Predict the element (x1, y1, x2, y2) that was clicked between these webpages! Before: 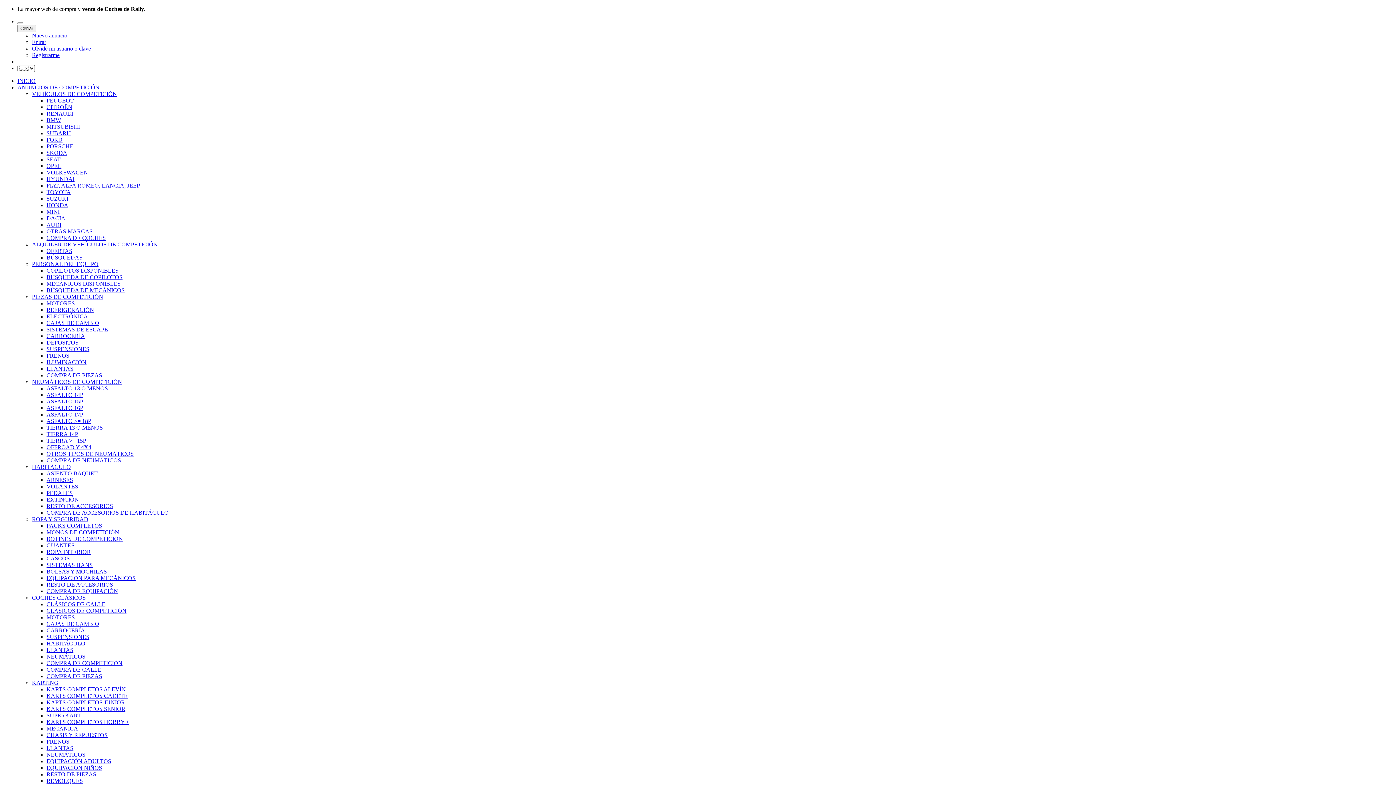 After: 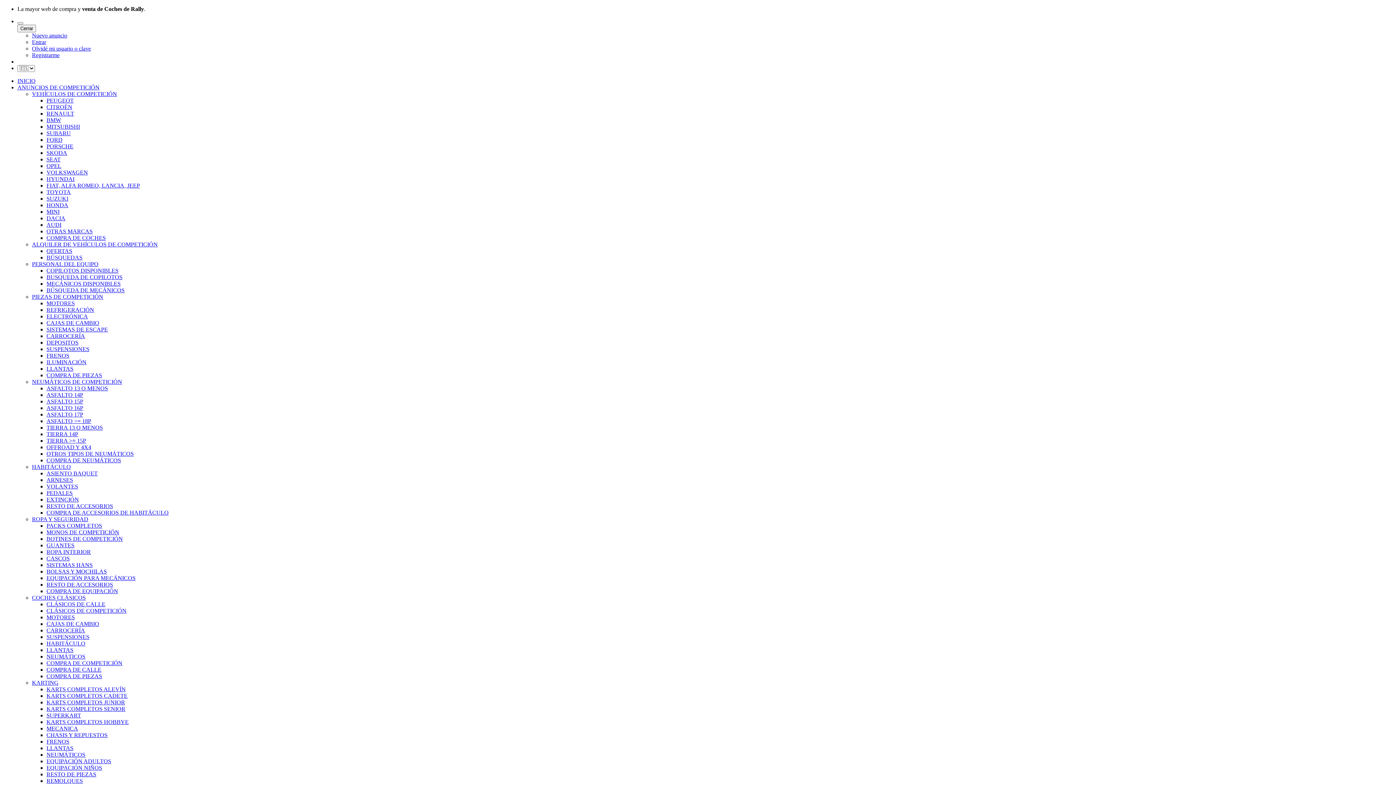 Action: label: KARTS COMPLETOS CADETE bbox: (46, 693, 127, 699)